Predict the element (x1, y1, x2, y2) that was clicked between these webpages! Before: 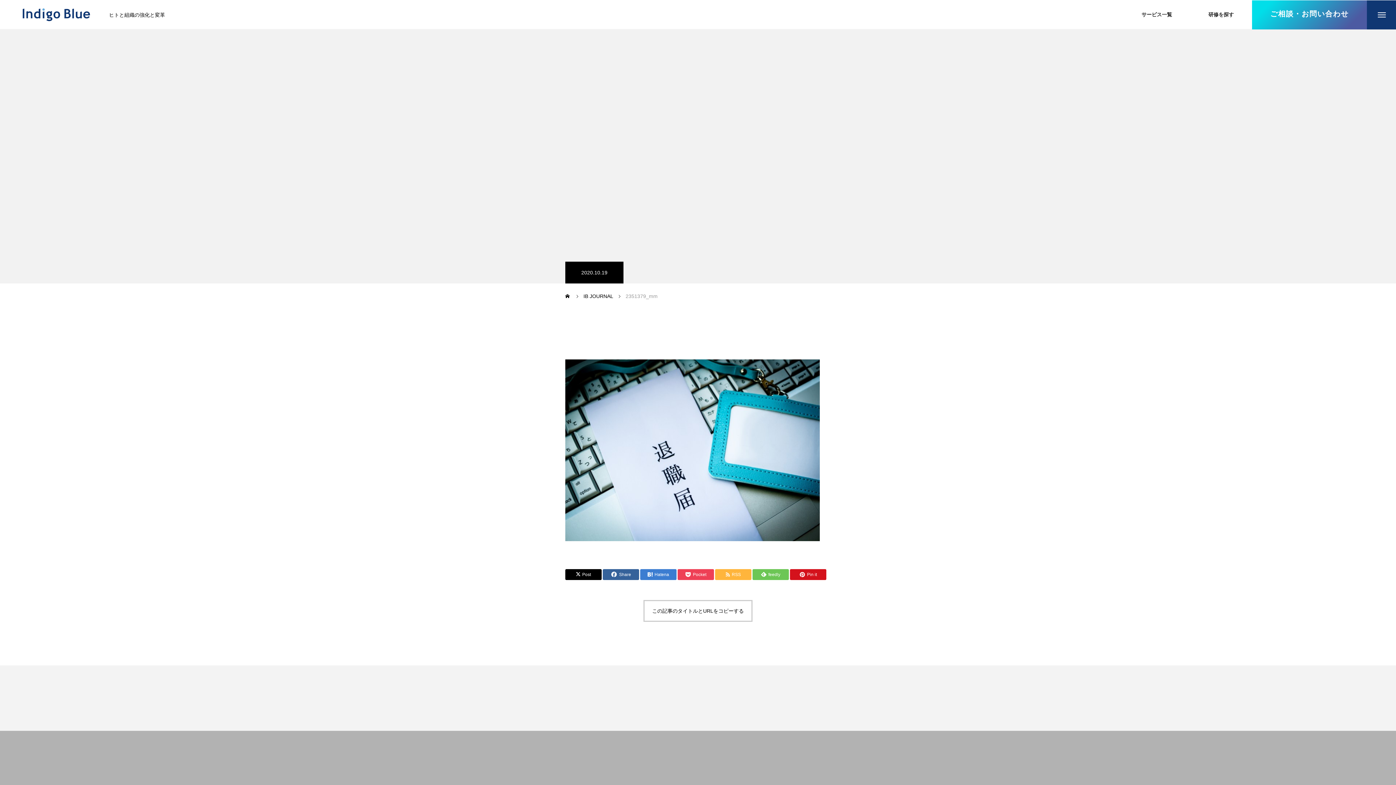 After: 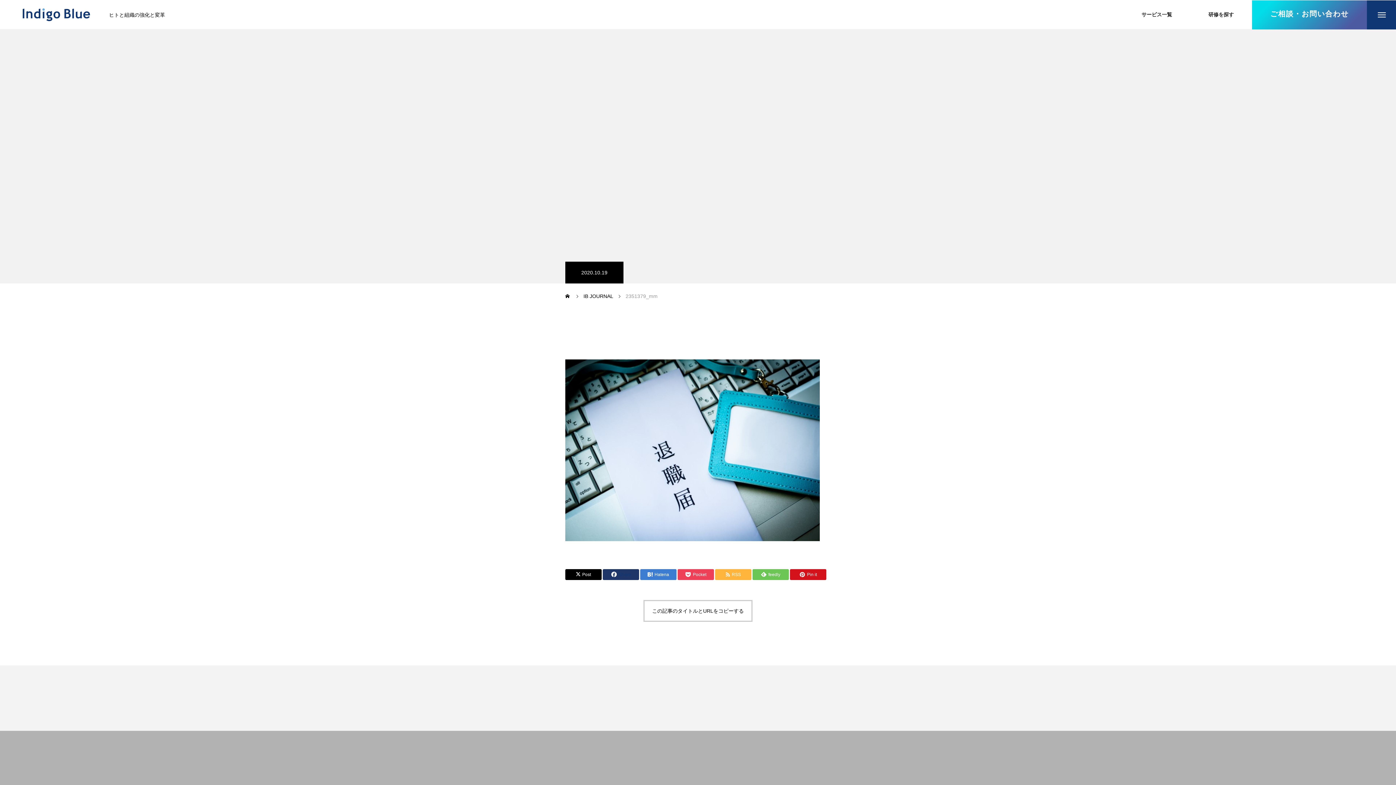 Action: bbox: (602, 569, 639, 580) label: Share